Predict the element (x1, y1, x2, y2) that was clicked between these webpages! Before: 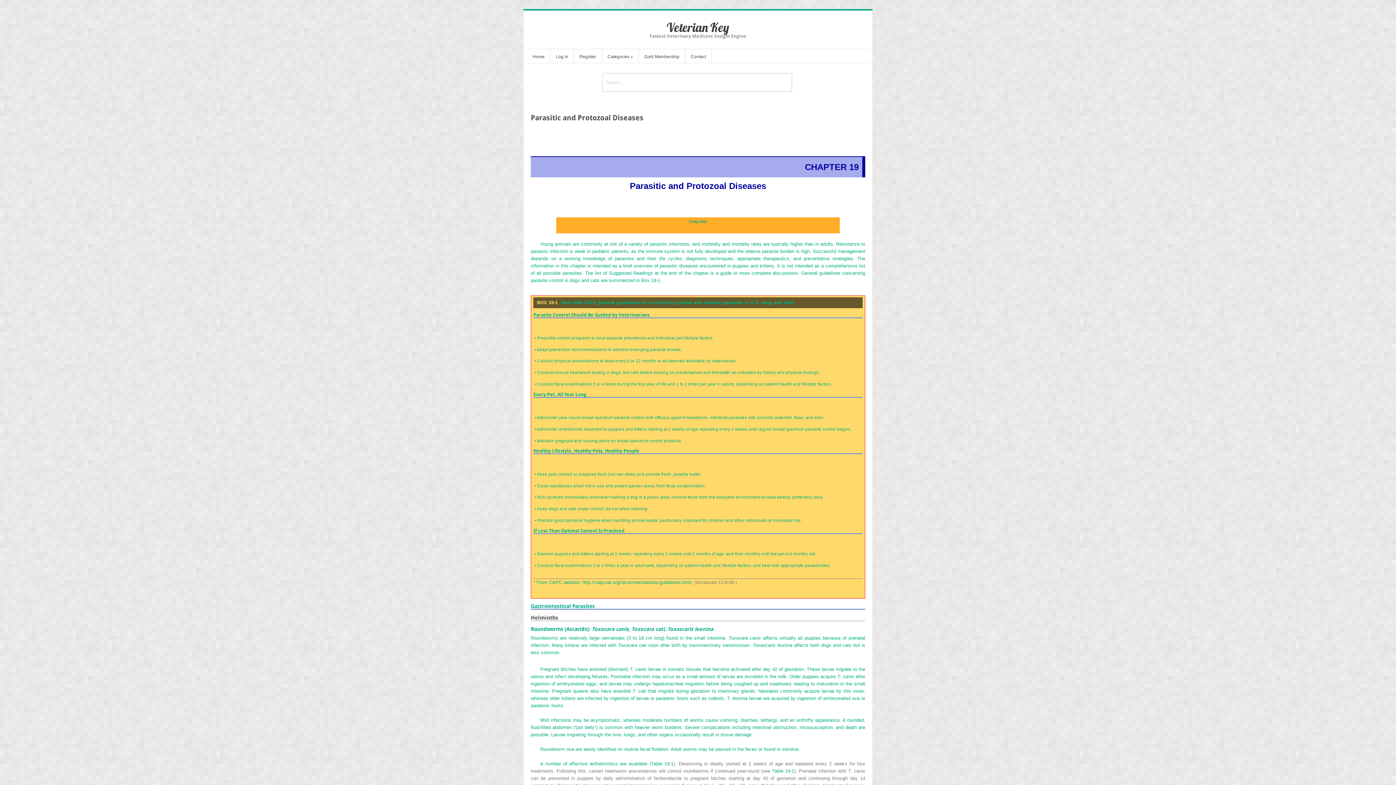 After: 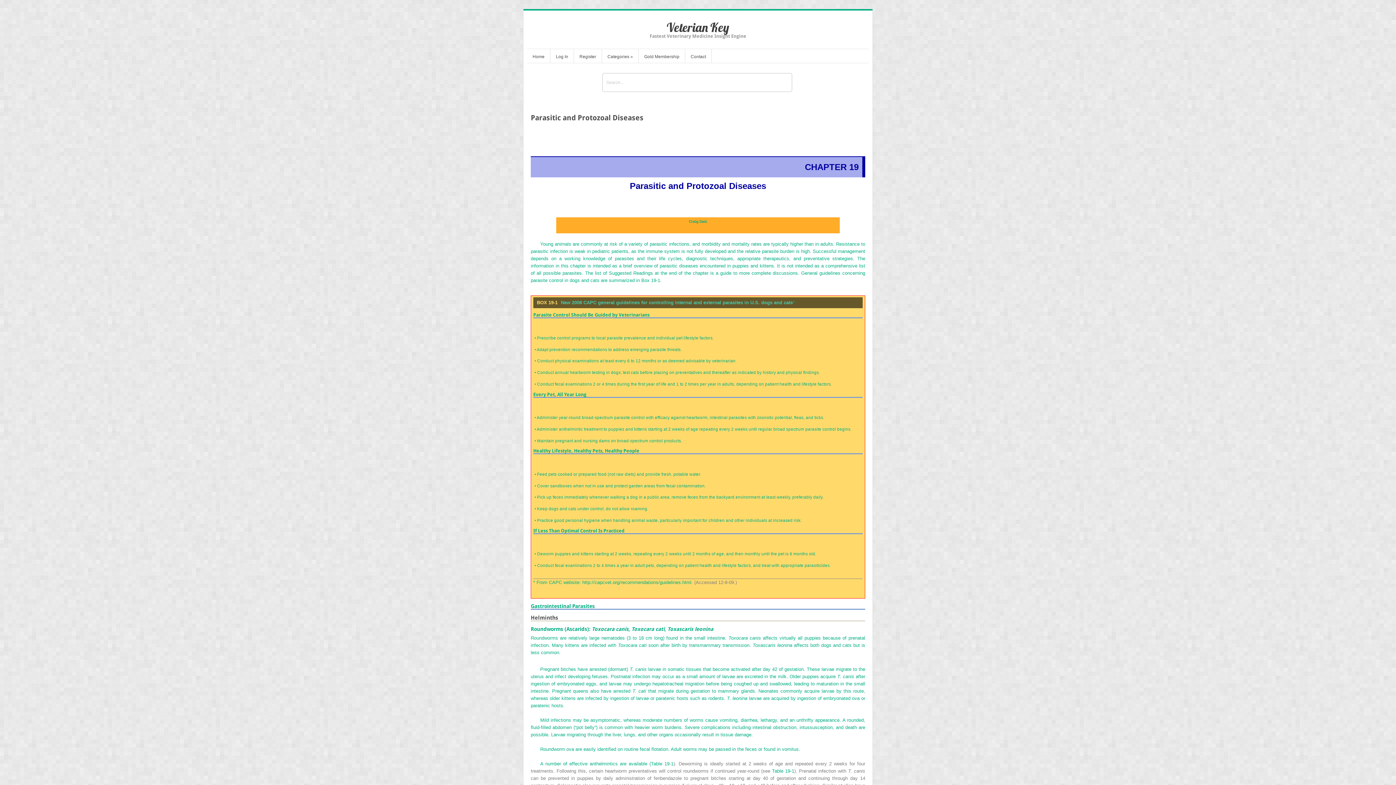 Action: bbox: (561, 299, 793, 305) label: New 2008 CAPC general guidelines for controlling internal and external parasites in U.S. dogs and cats